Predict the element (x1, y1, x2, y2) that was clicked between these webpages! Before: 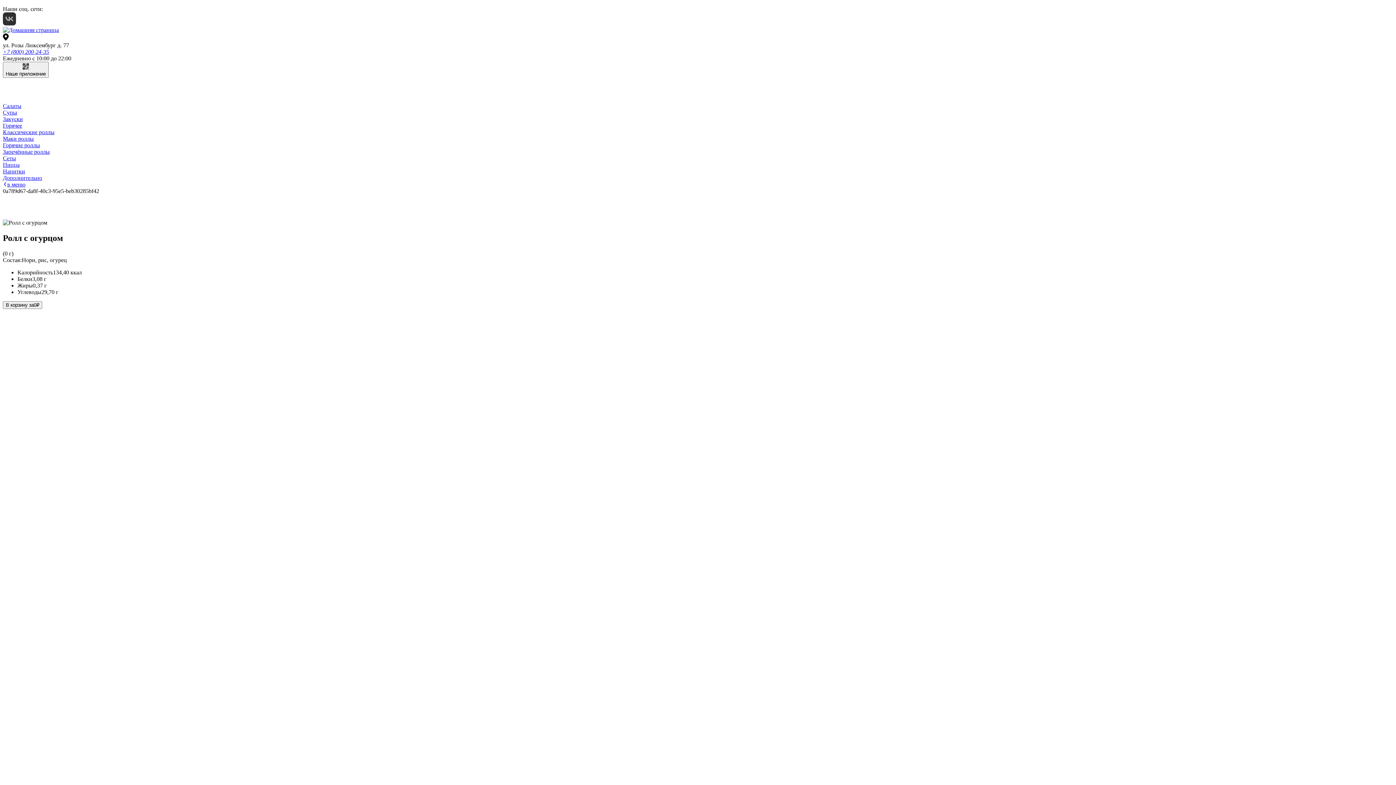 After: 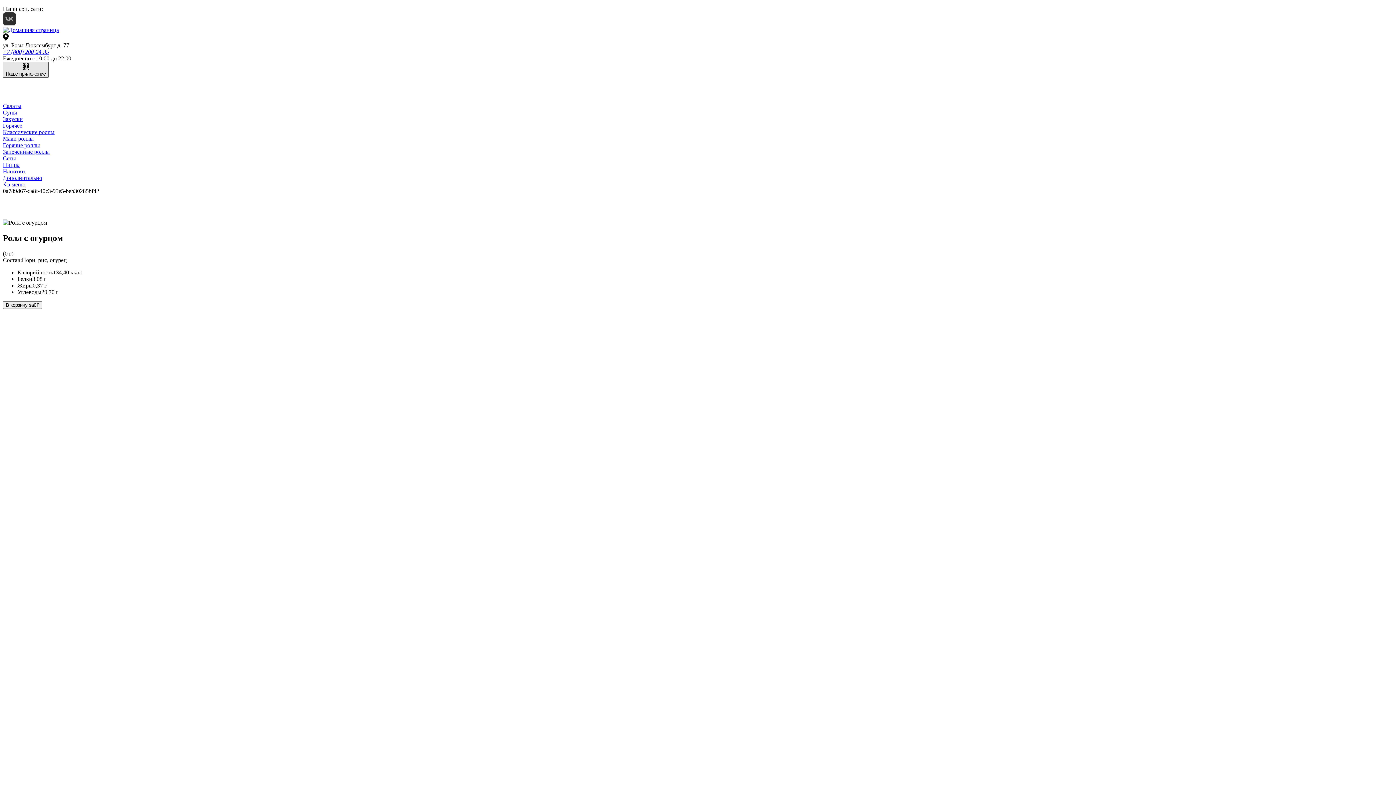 Action: label: Наше приложение bbox: (2, 61, 48, 77)